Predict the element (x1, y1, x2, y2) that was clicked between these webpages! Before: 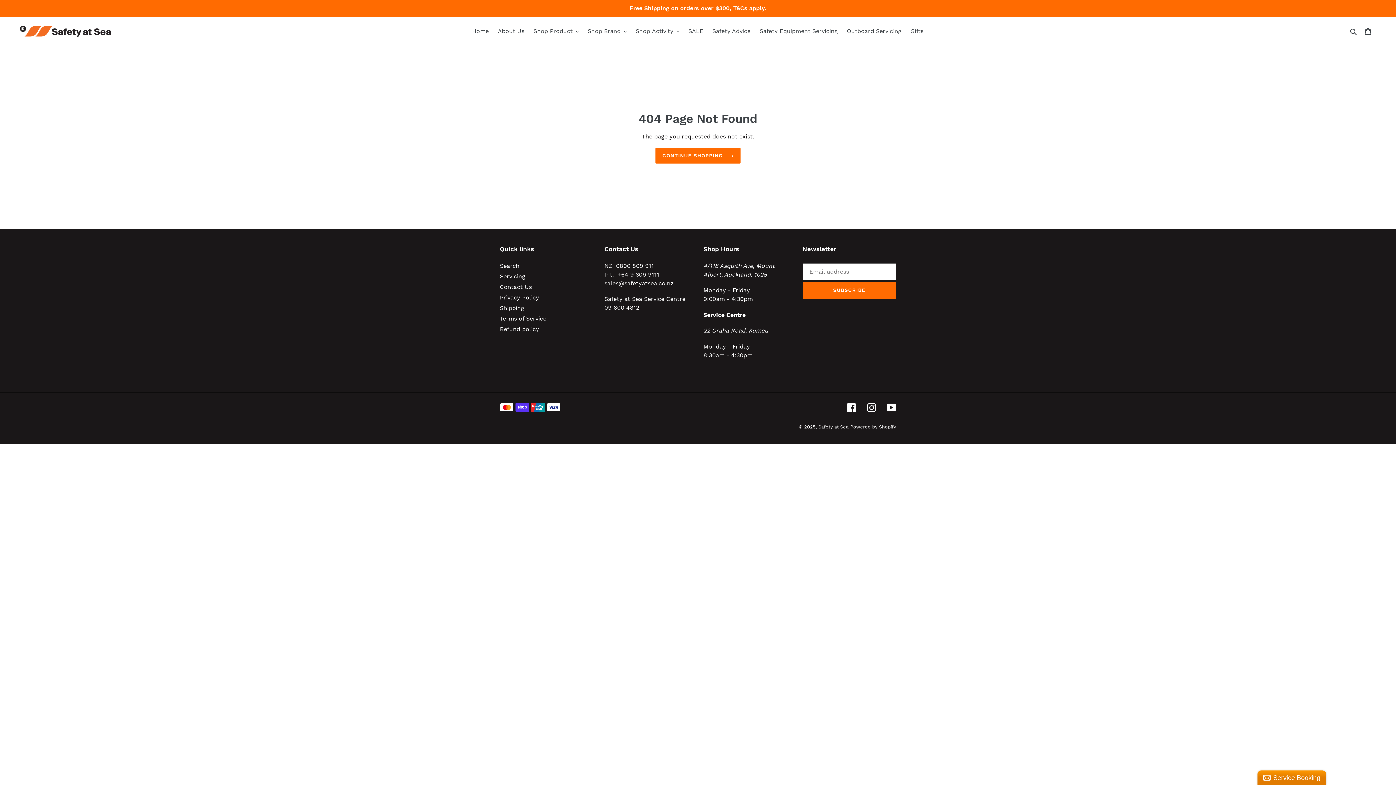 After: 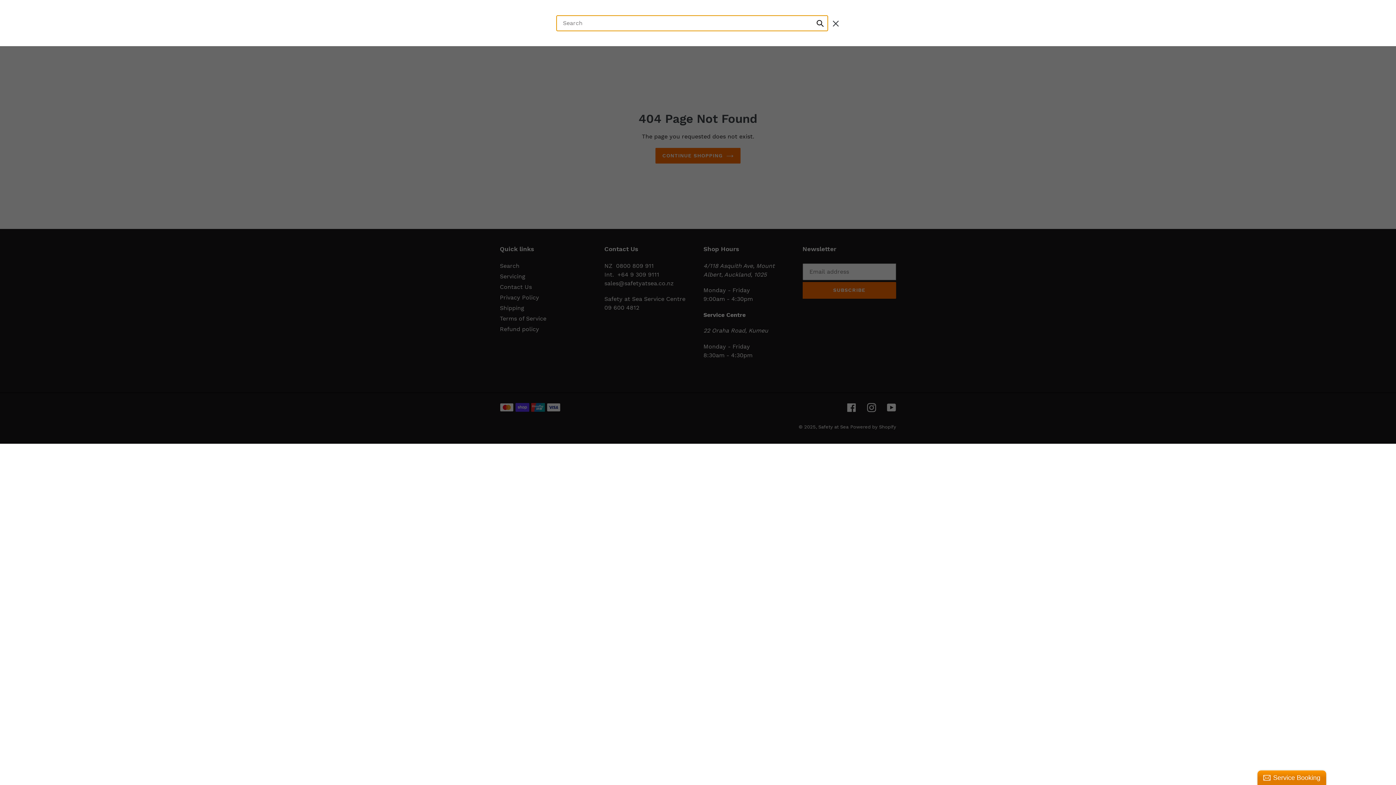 Action: label: Search bbox: (1348, 26, 1360, 36)